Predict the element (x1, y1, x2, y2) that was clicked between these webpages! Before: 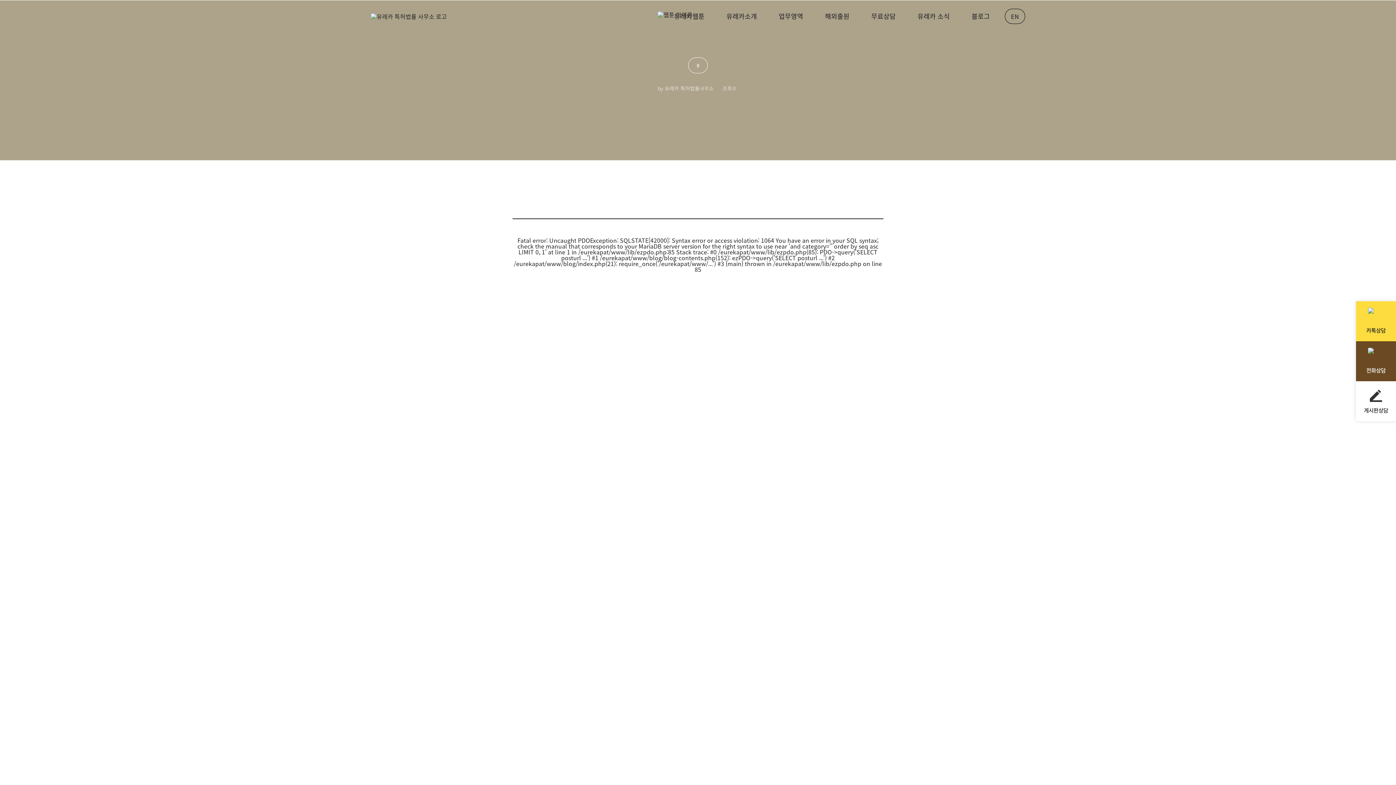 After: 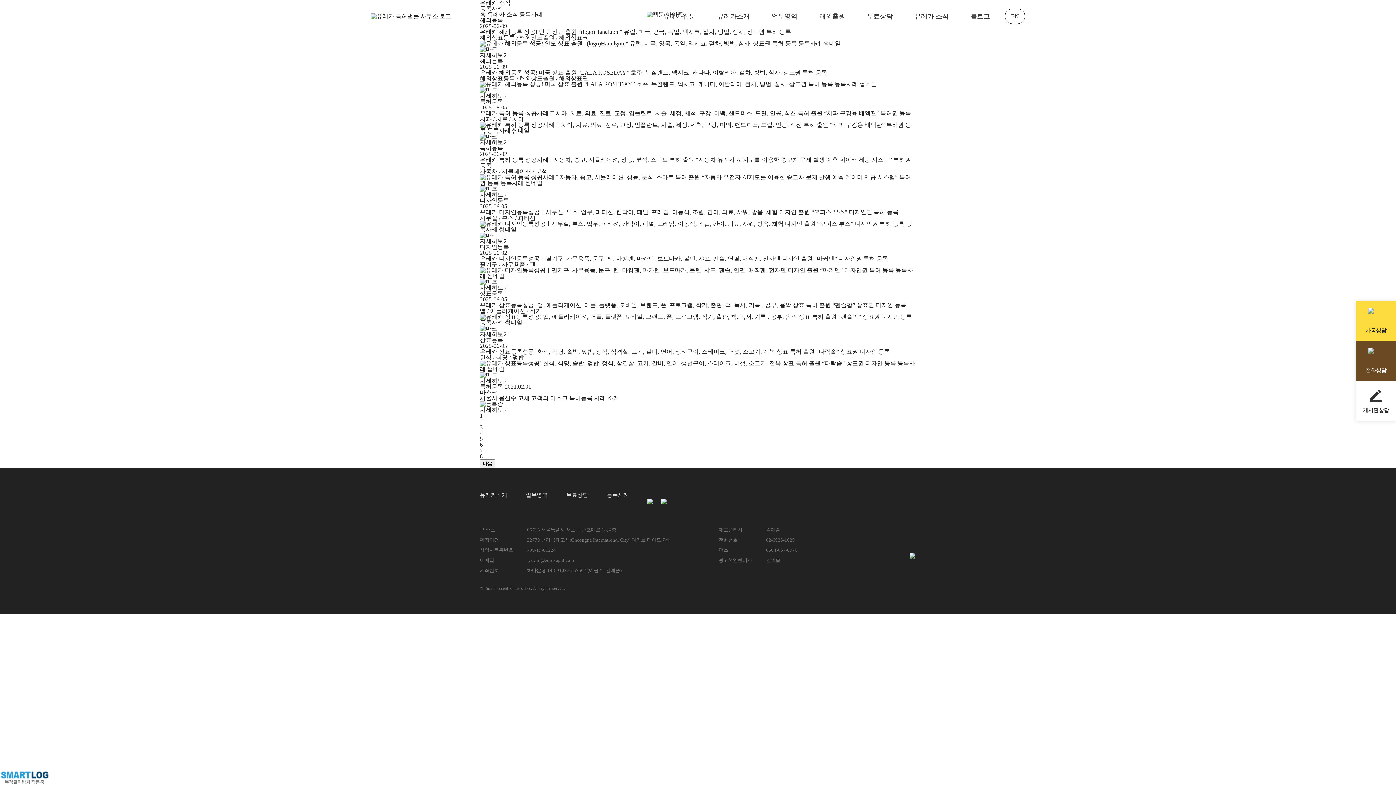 Action: label: 유레카 소식 bbox: (917, 0, 950, 32)